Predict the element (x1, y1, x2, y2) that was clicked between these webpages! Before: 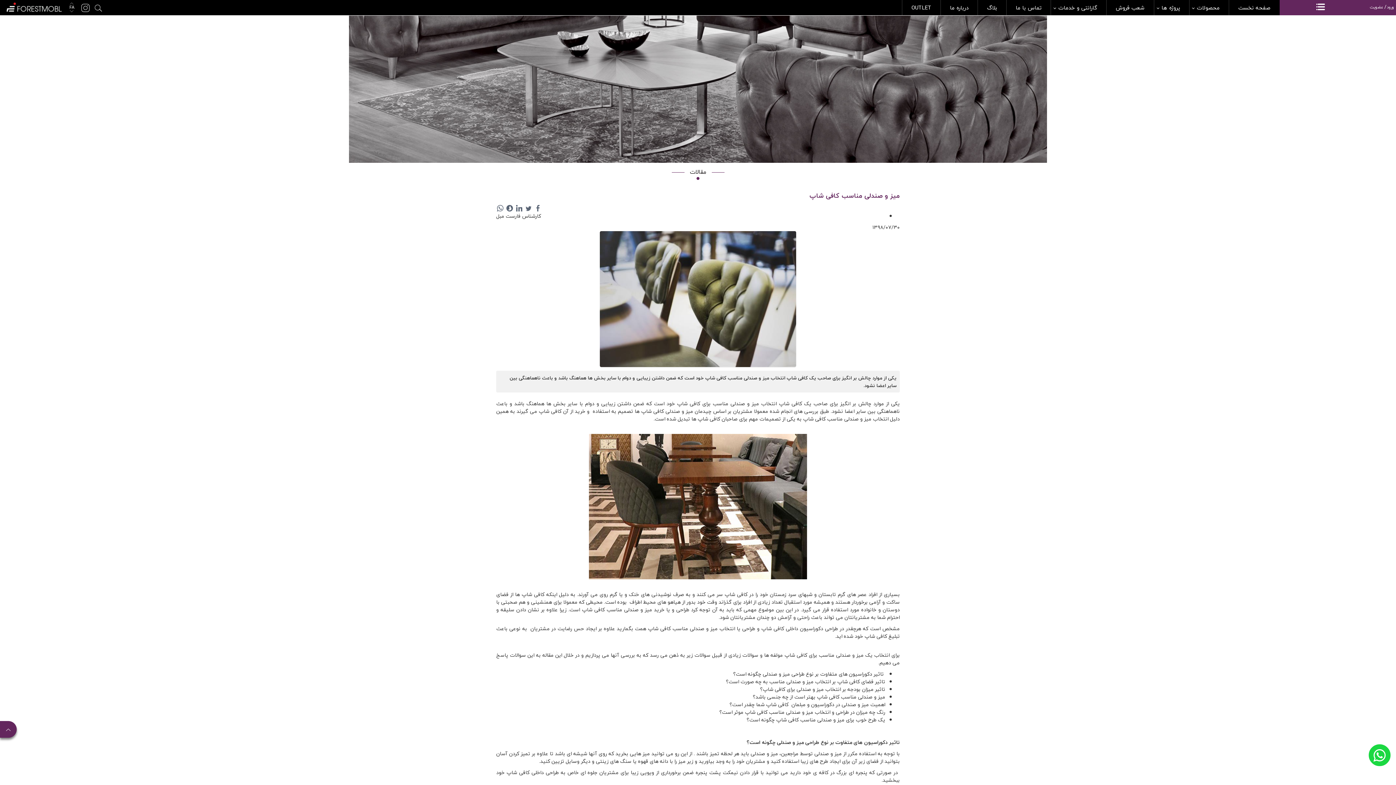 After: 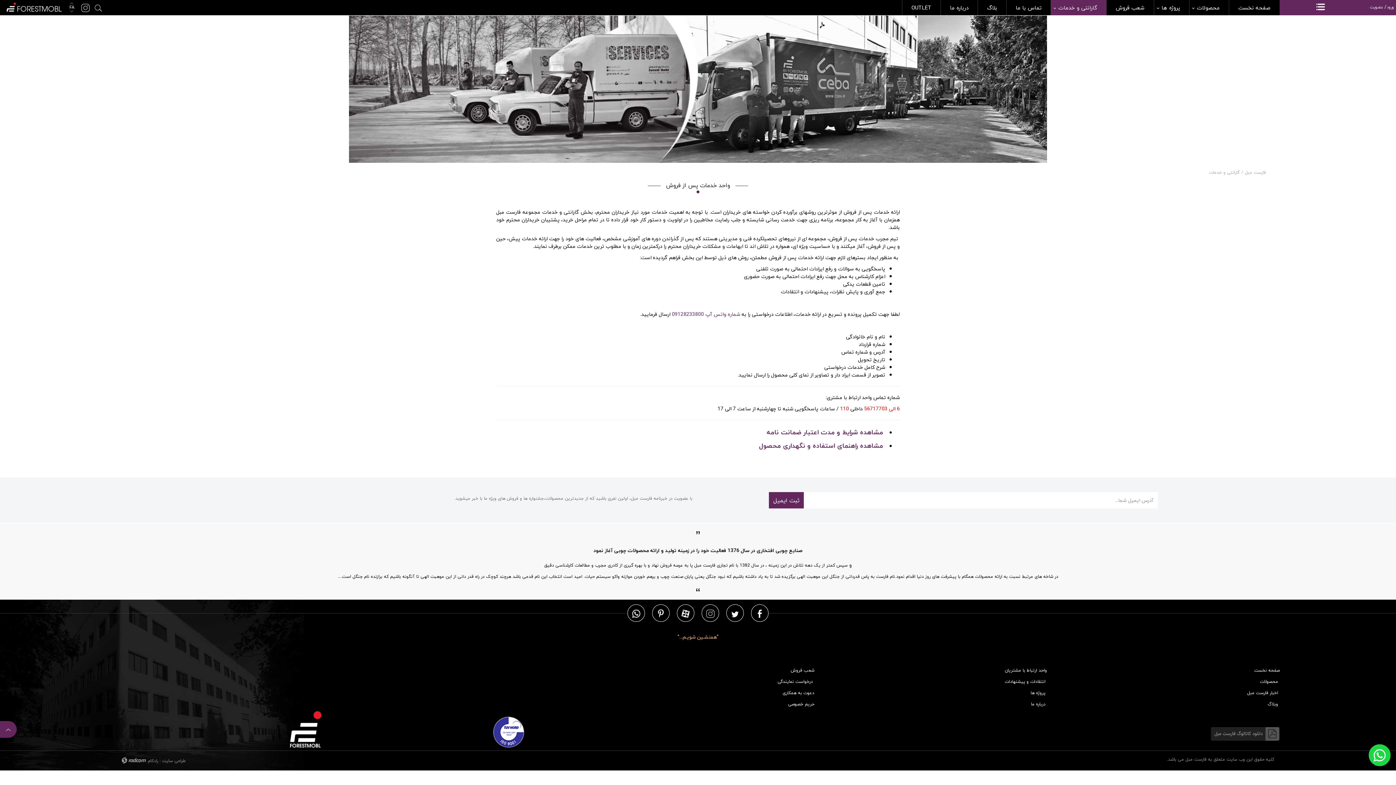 Action: bbox: (1058, 2, 1097, 12) label: گارانتی و خدمات